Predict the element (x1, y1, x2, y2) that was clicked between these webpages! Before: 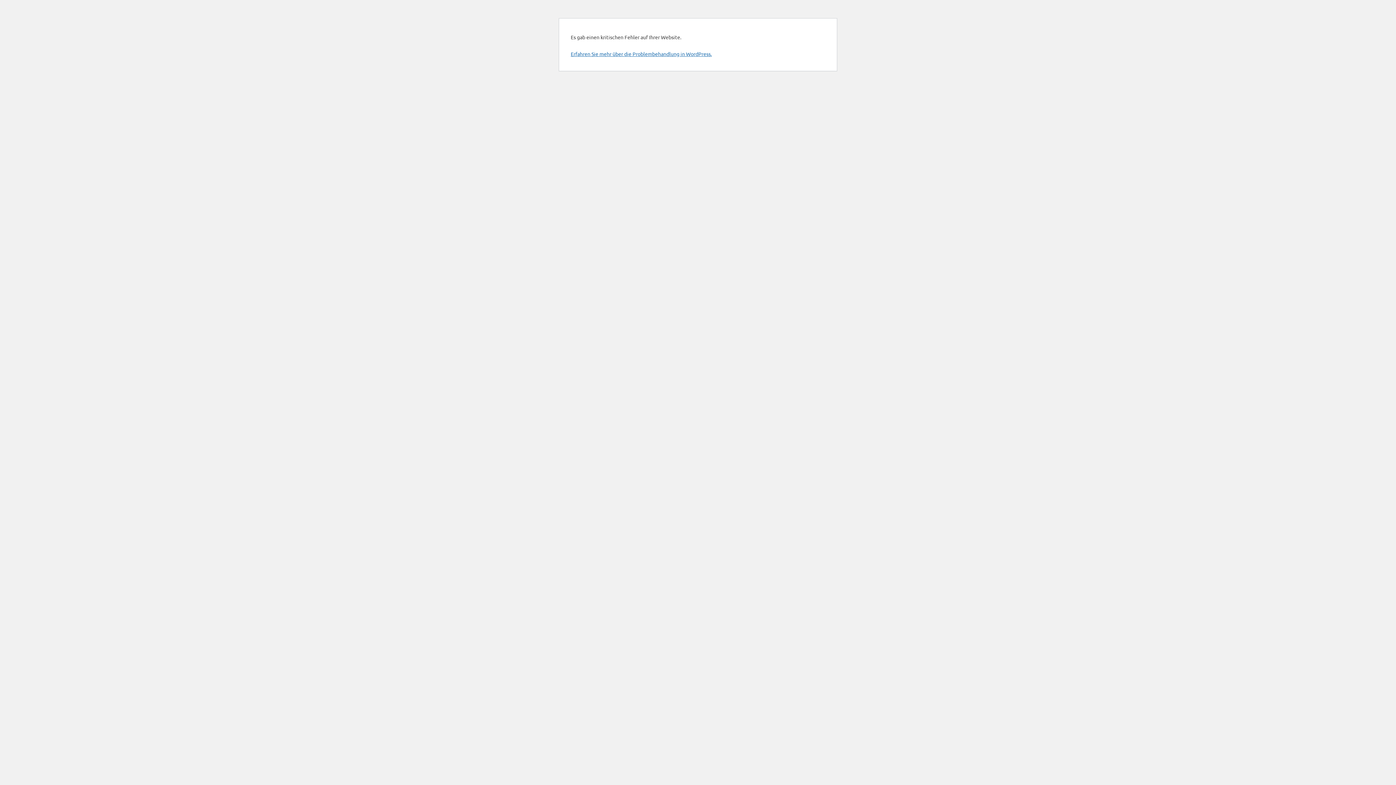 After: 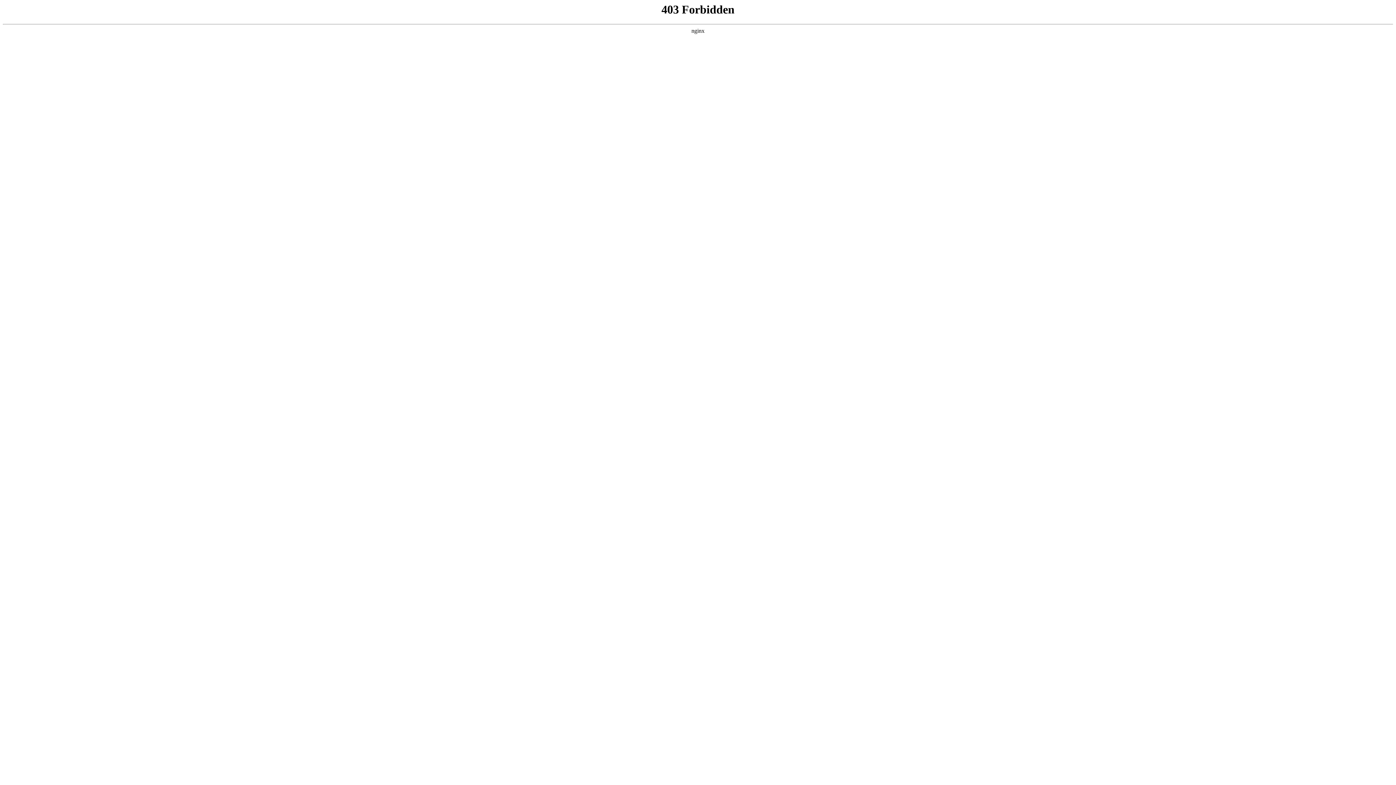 Action: label: Erfahren Sie mehr über die Problembehandlung in WordPress. bbox: (570, 50, 712, 57)